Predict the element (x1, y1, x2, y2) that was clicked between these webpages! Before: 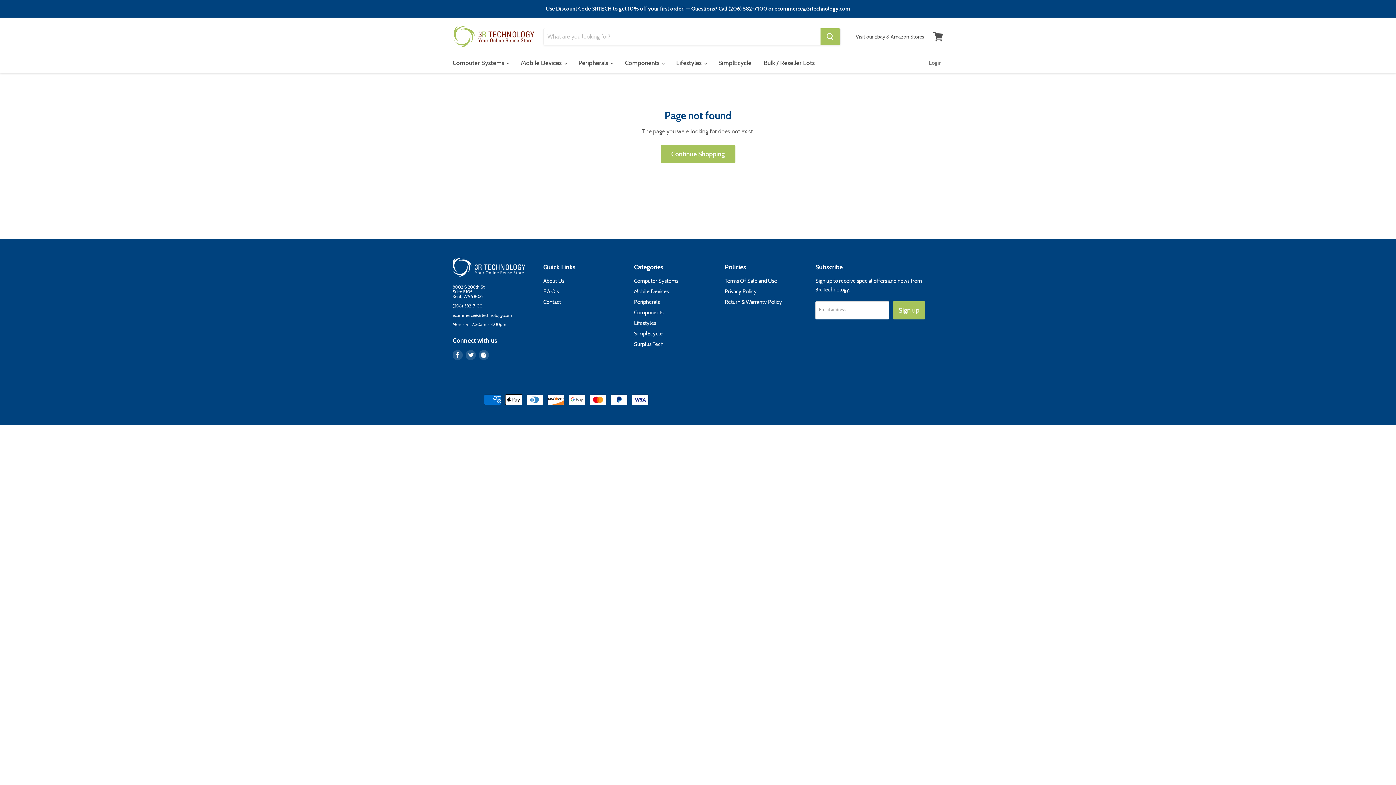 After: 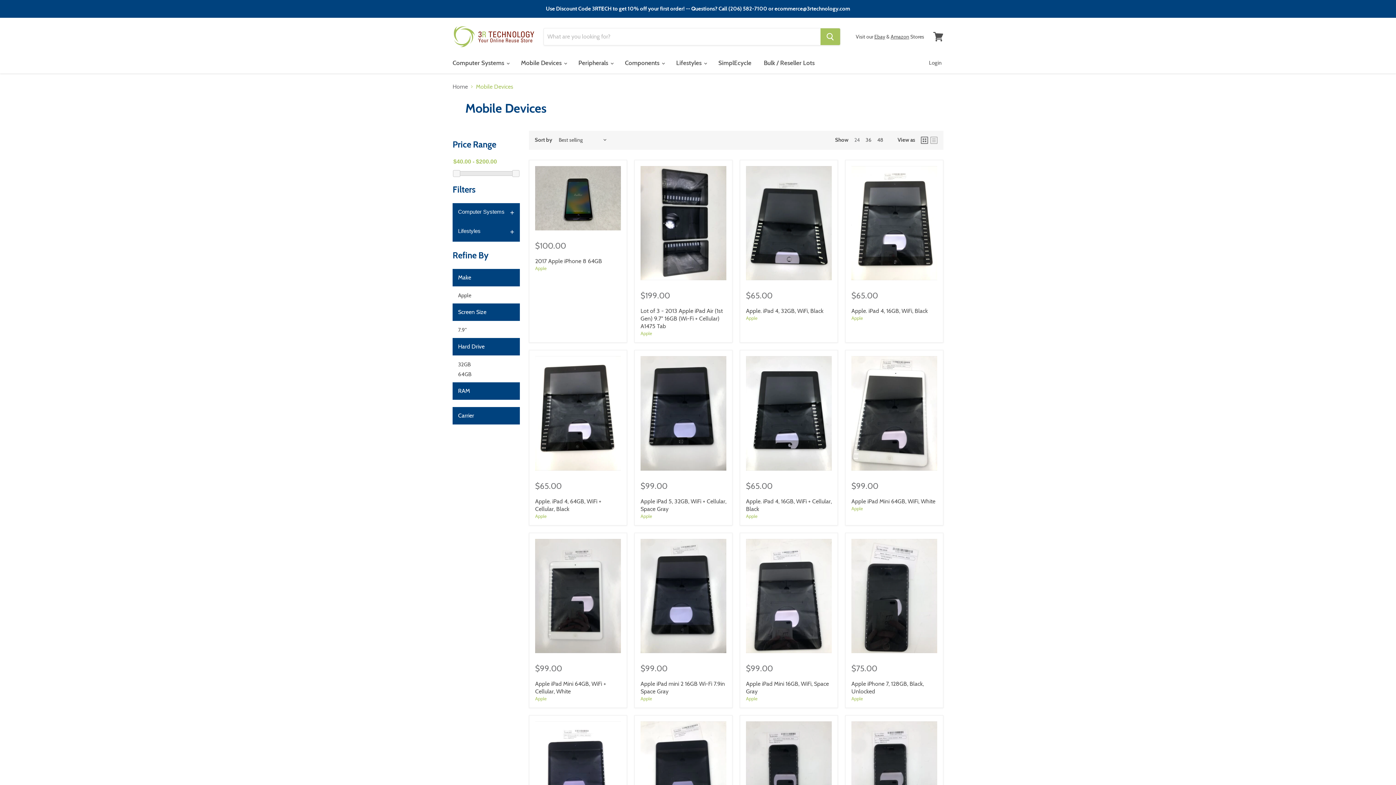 Action: bbox: (634, 288, 669, 294) label: Mobile Devices